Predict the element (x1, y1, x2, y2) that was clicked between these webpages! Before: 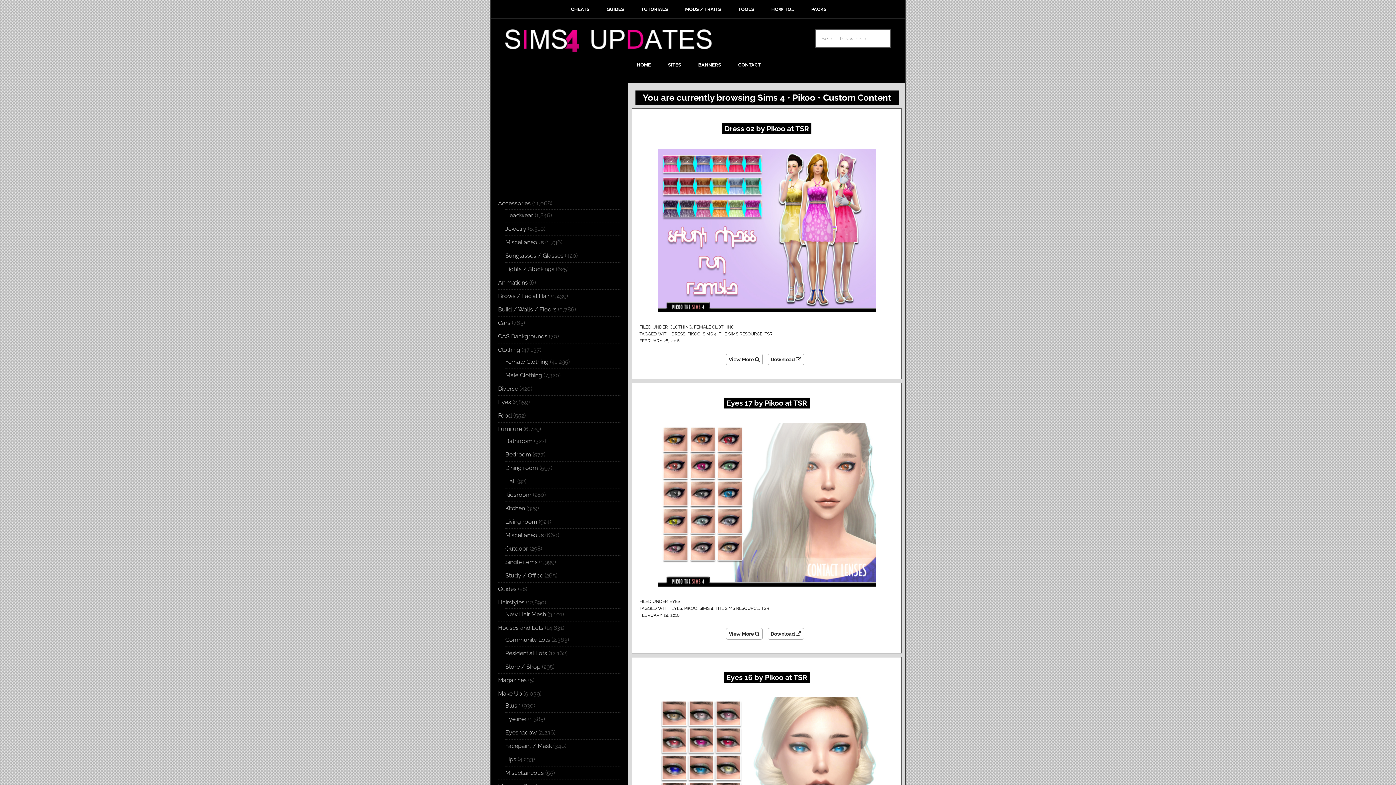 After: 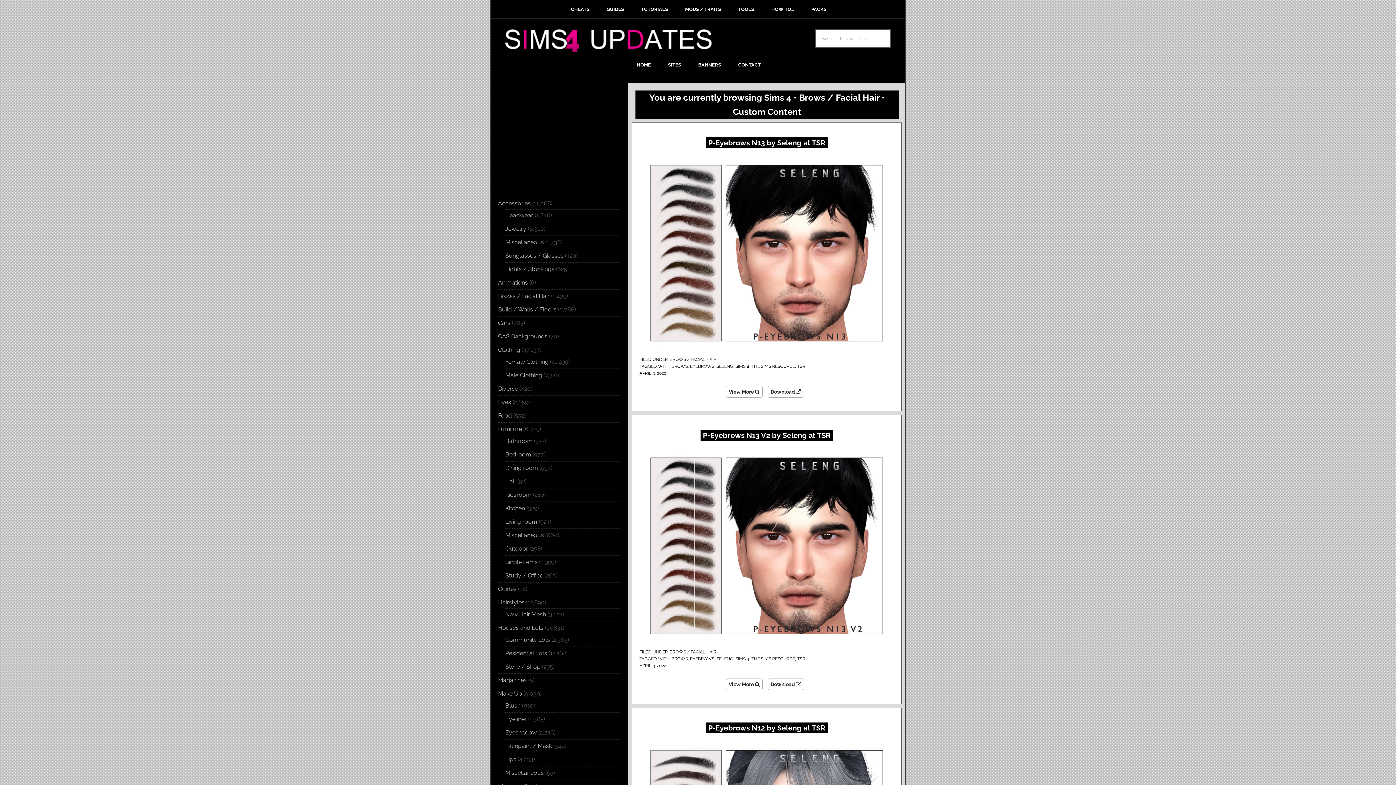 Action: bbox: (498, 292, 549, 299) label: Brows / Facial Hair